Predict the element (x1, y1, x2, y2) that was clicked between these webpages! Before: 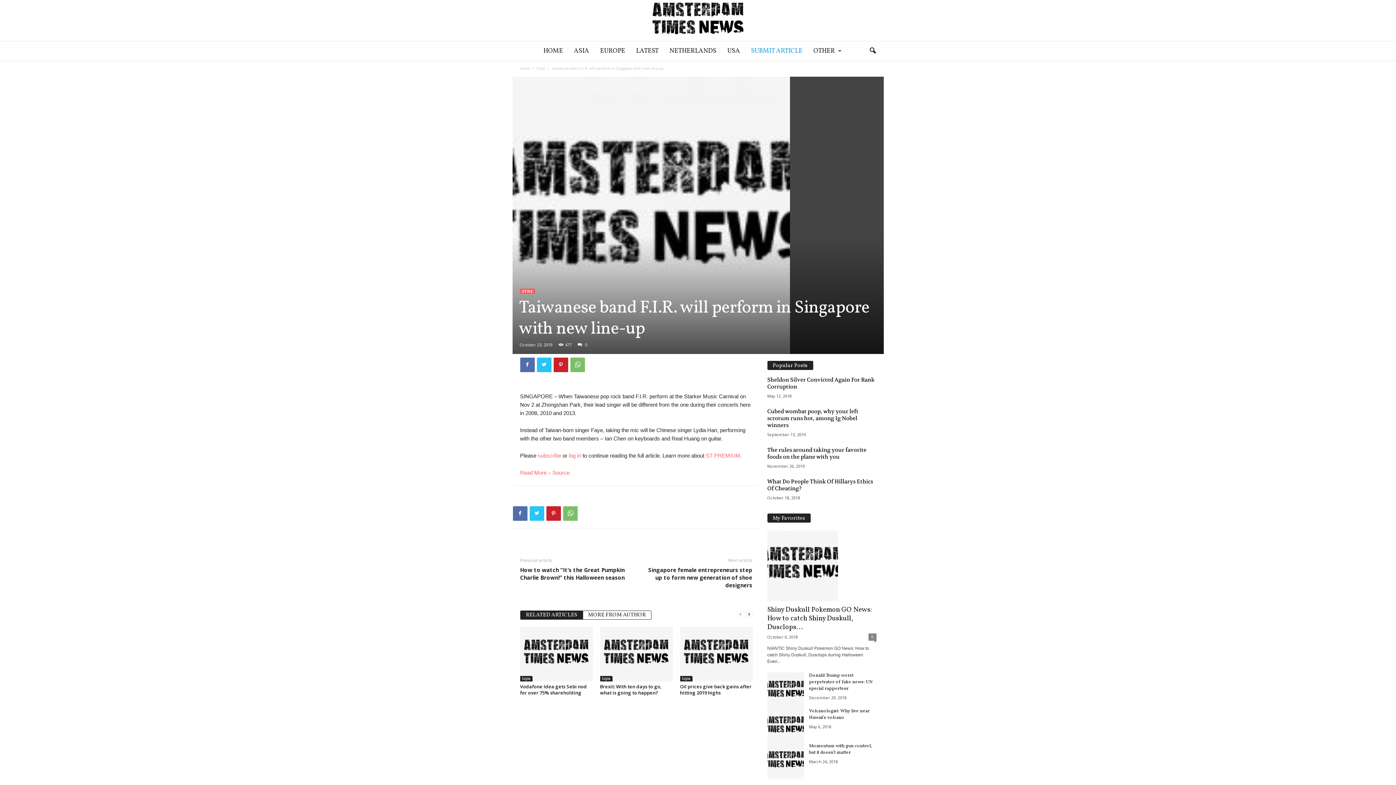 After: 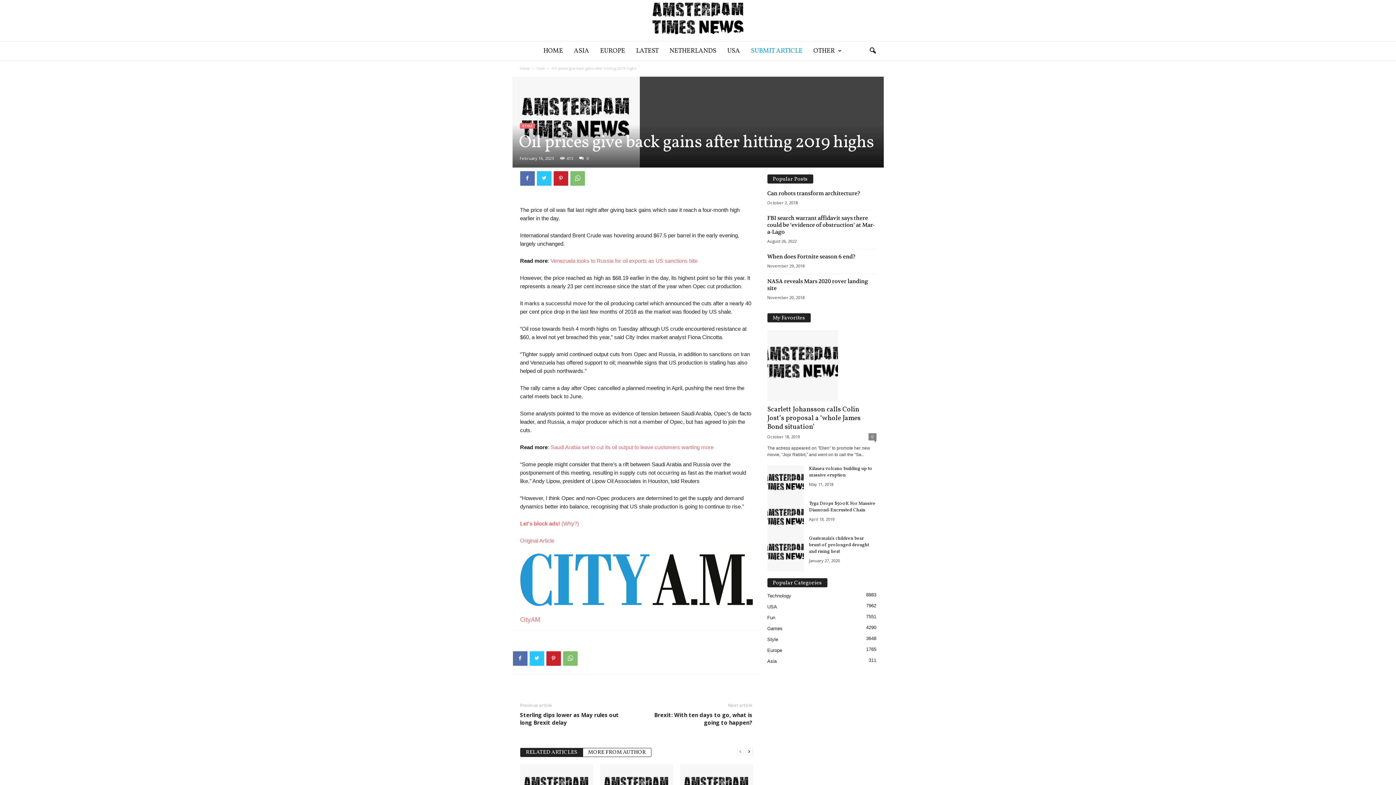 Action: bbox: (680, 683, 751, 696) label: Oil prices give back gains after hitting 2019 highs